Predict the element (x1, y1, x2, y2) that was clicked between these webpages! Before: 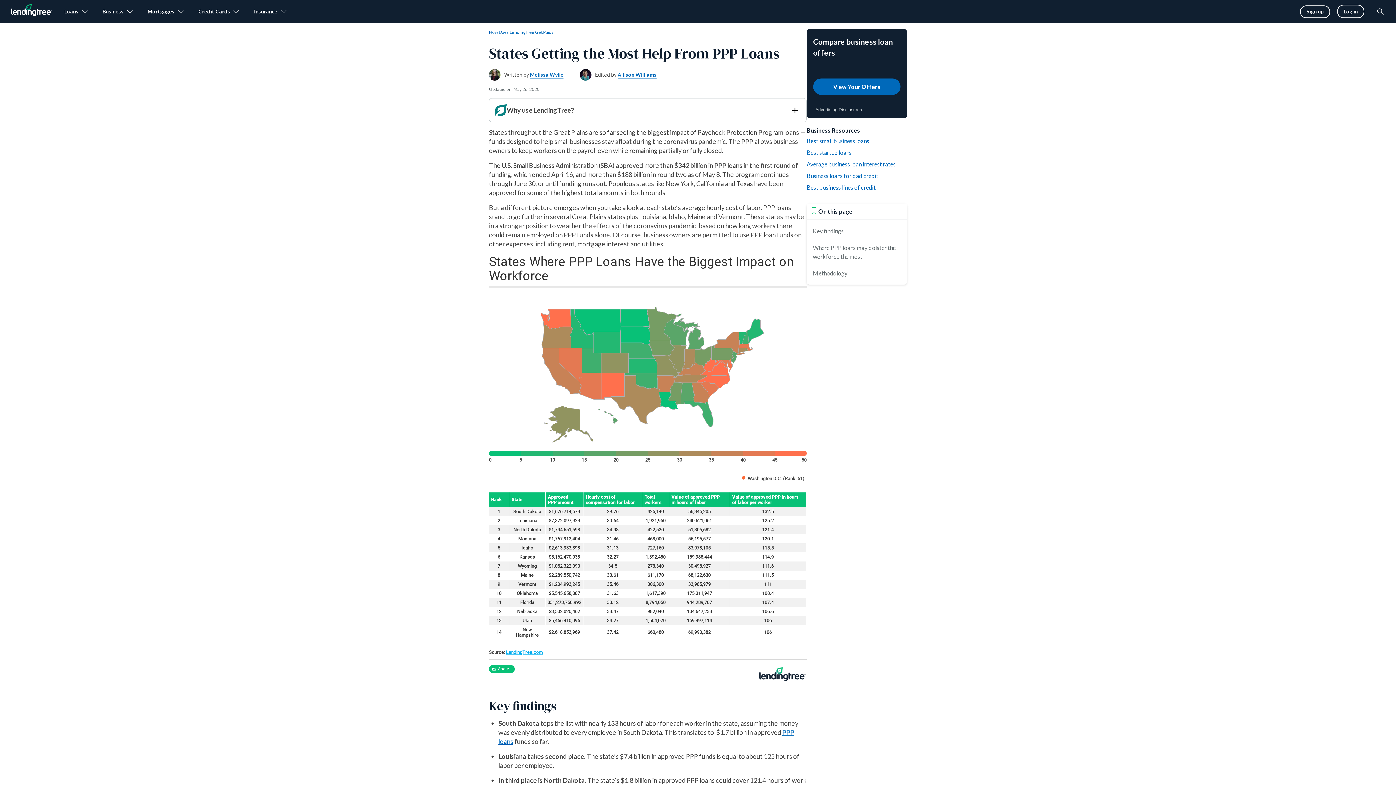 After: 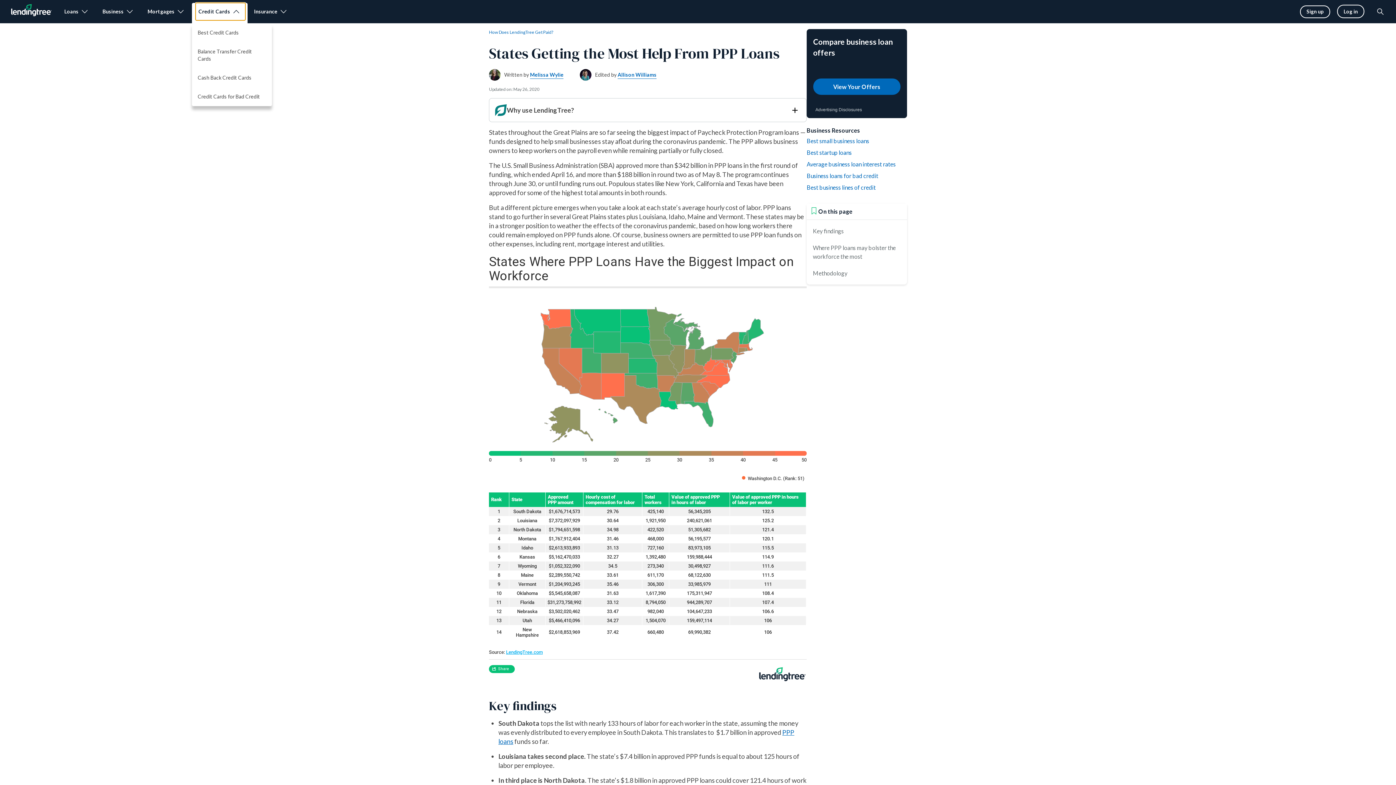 Action: label: Credit Cards, see more bbox: (195, 2, 245, 20)